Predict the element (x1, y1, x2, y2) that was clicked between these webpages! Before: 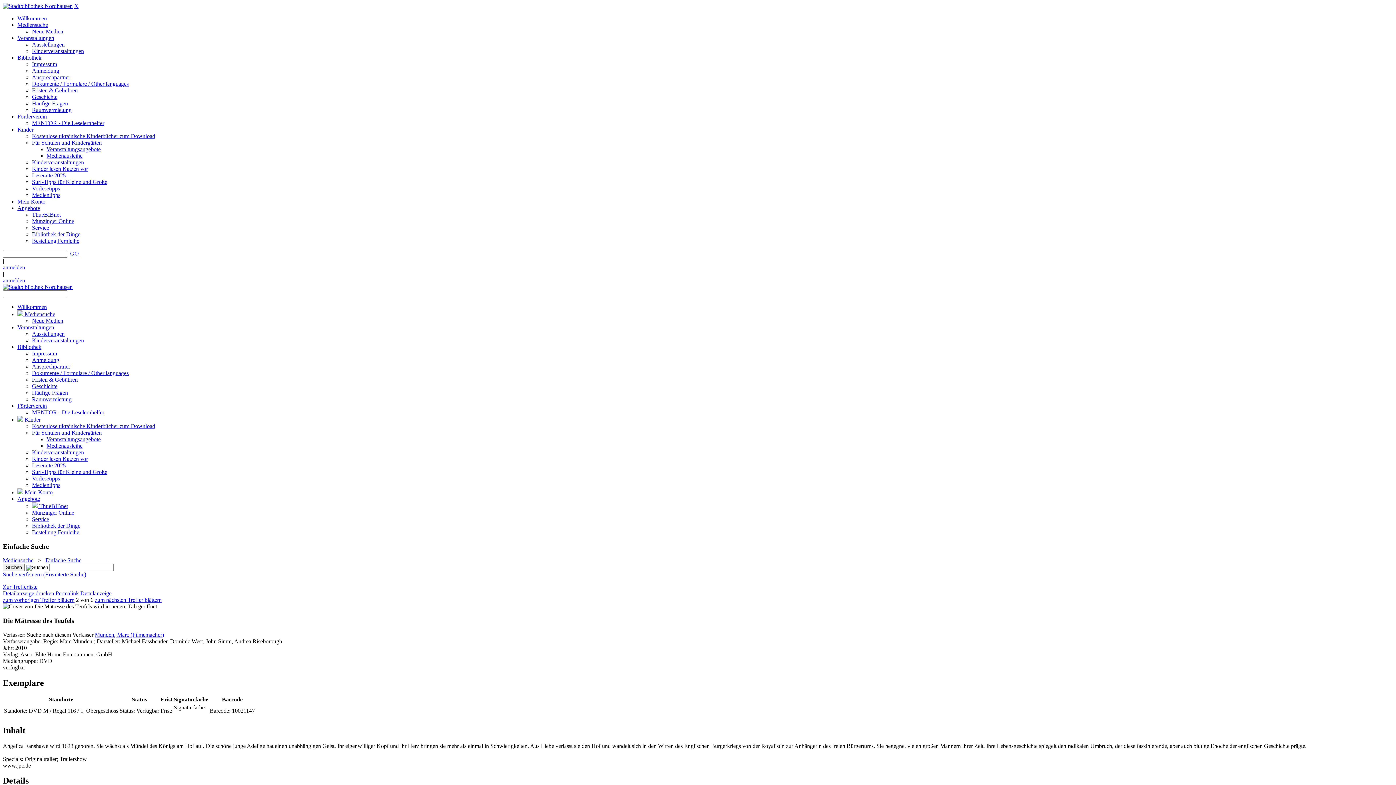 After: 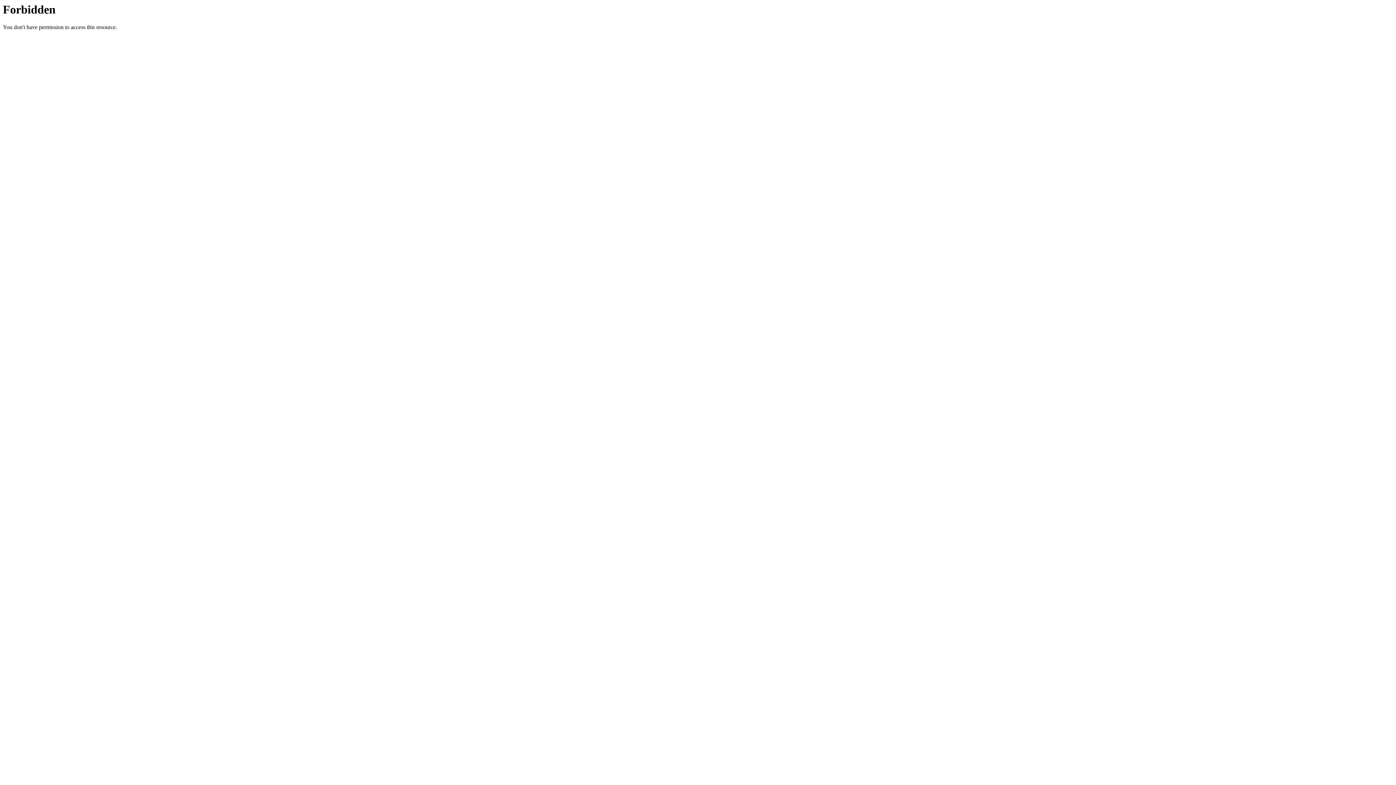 Action: label: Kinderveranstaltungen bbox: (32, 159, 84, 165)